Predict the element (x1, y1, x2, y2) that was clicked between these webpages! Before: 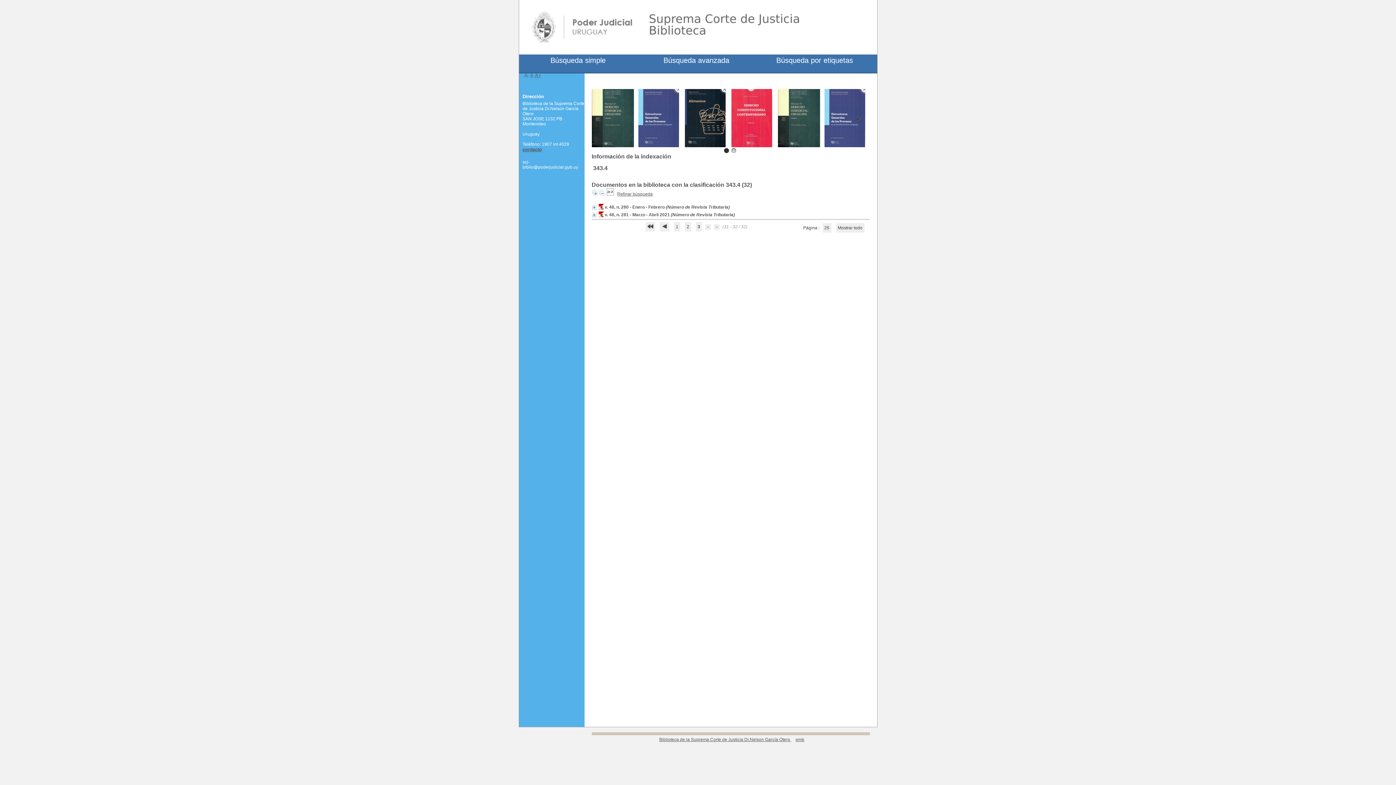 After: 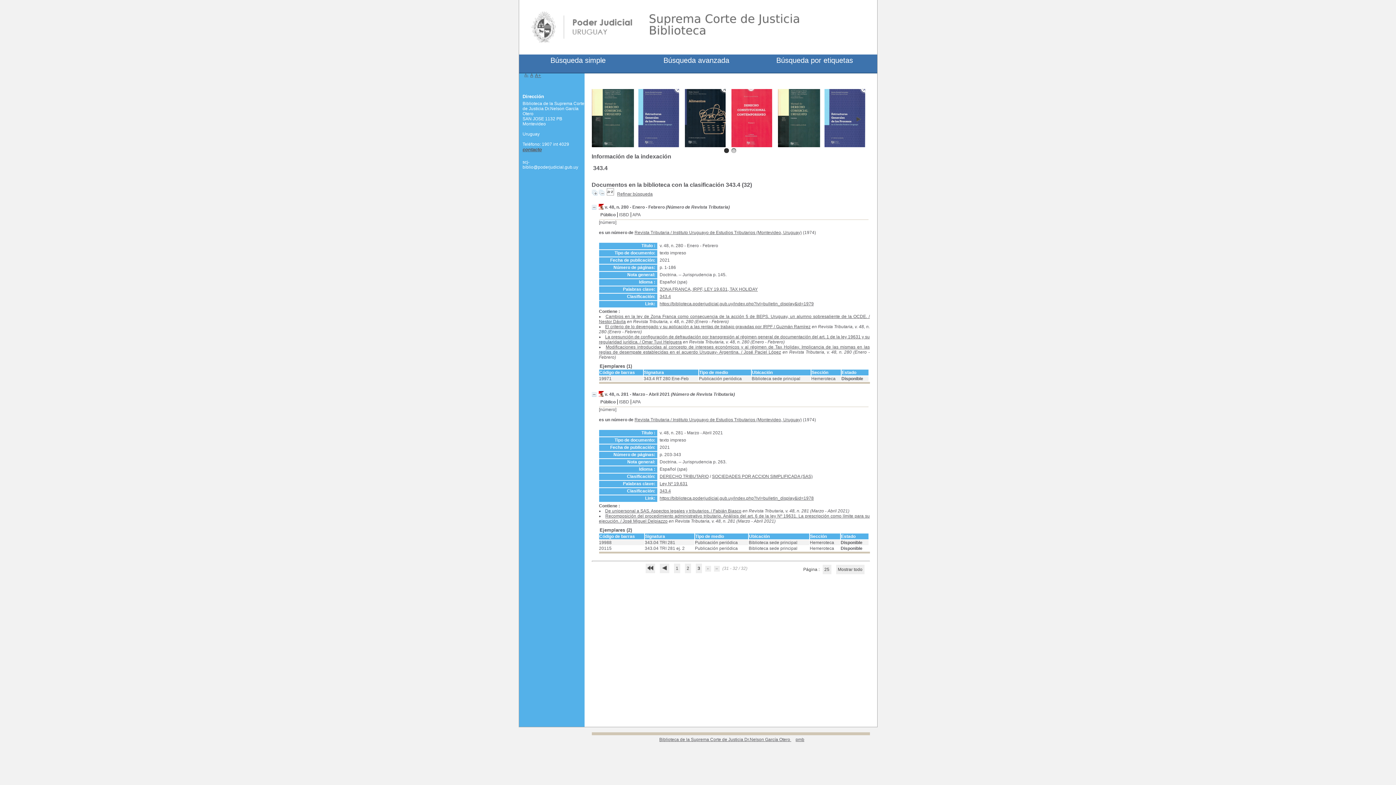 Action: bbox: (591, 191, 597, 196)